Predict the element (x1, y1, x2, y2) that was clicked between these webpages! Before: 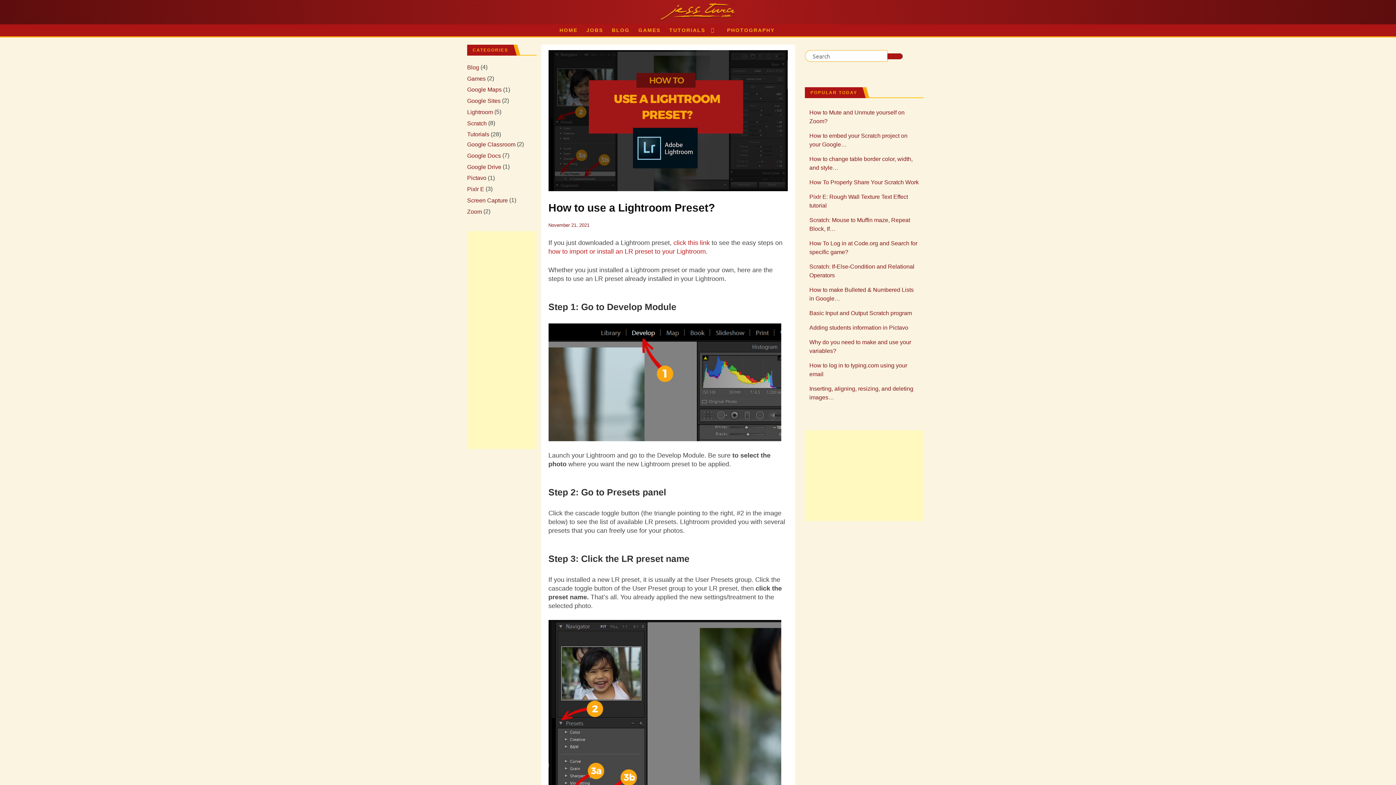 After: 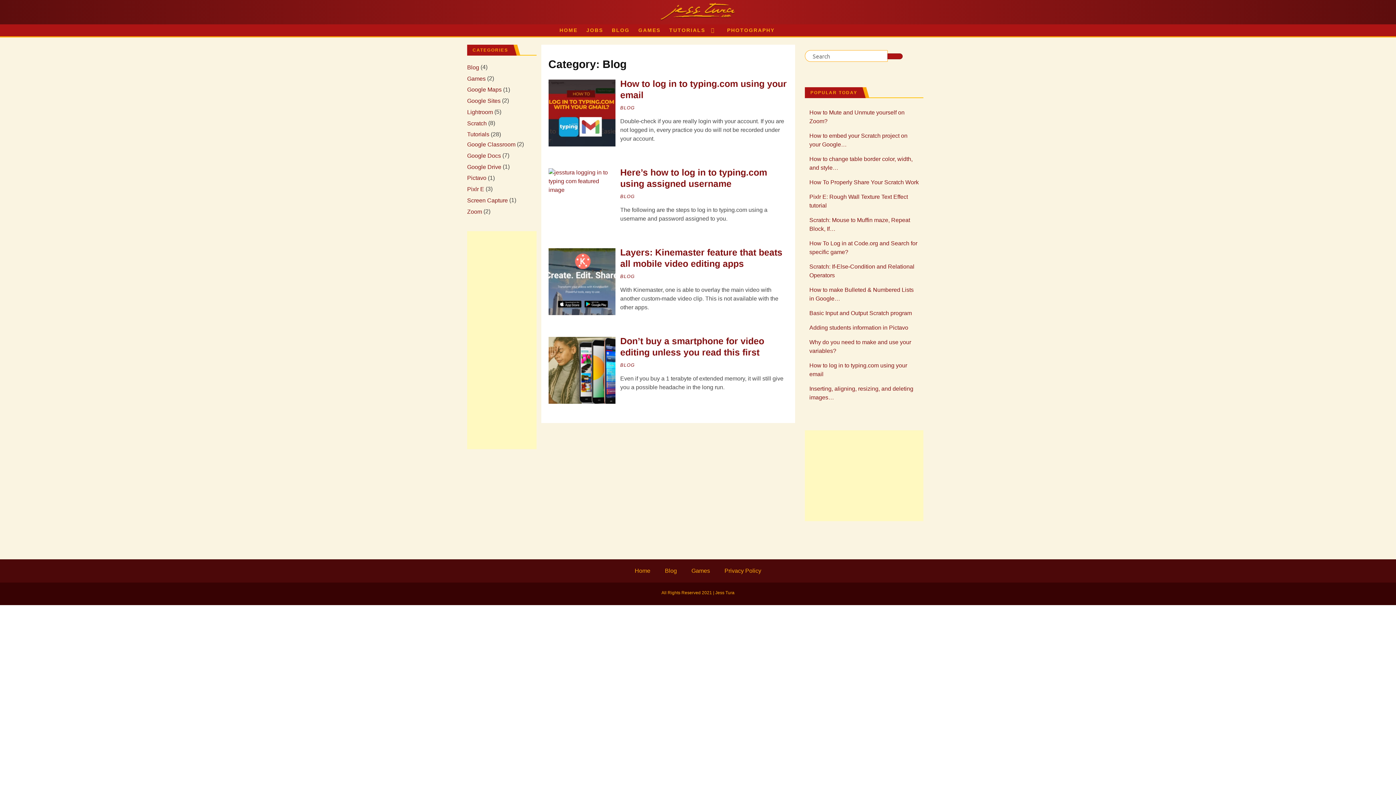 Action: bbox: (607, 24, 634, 36) label: BLOG